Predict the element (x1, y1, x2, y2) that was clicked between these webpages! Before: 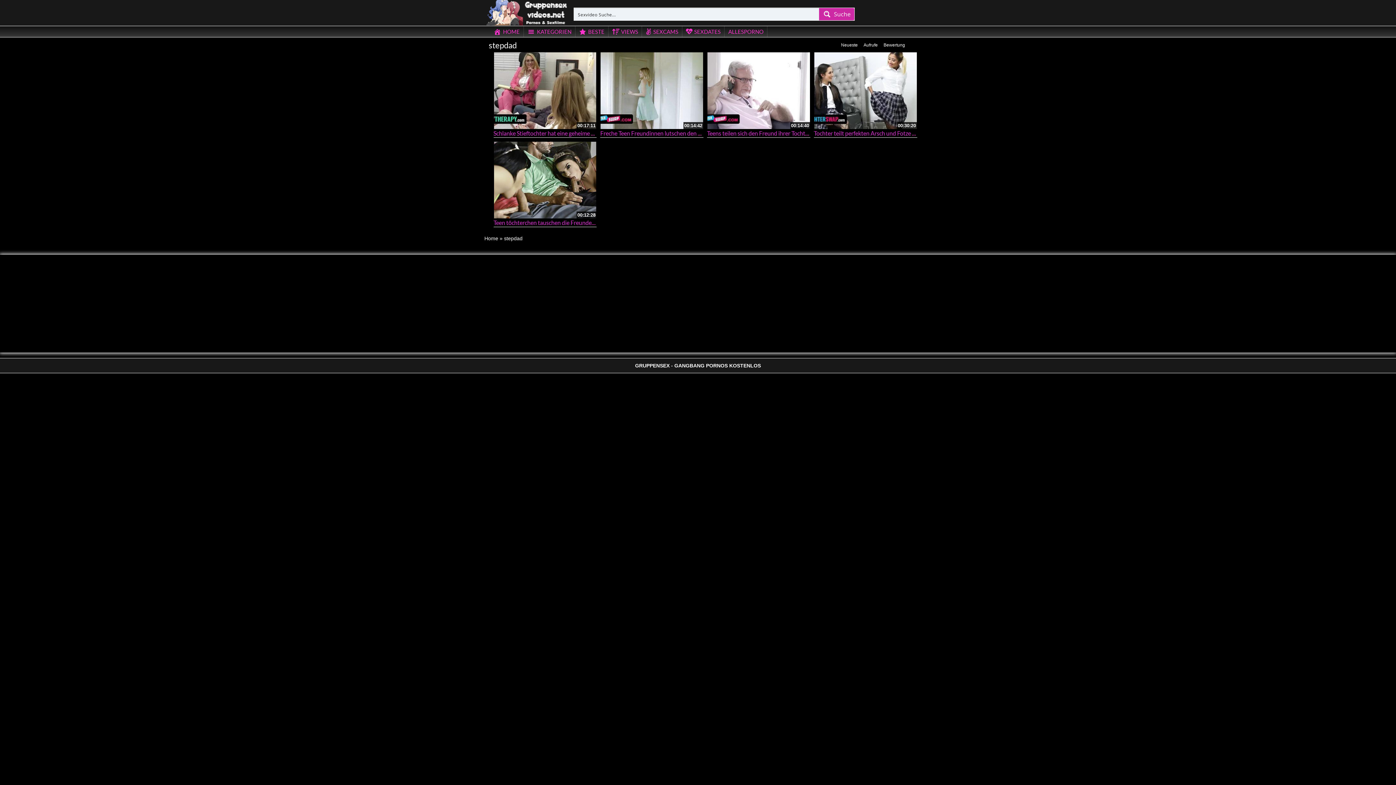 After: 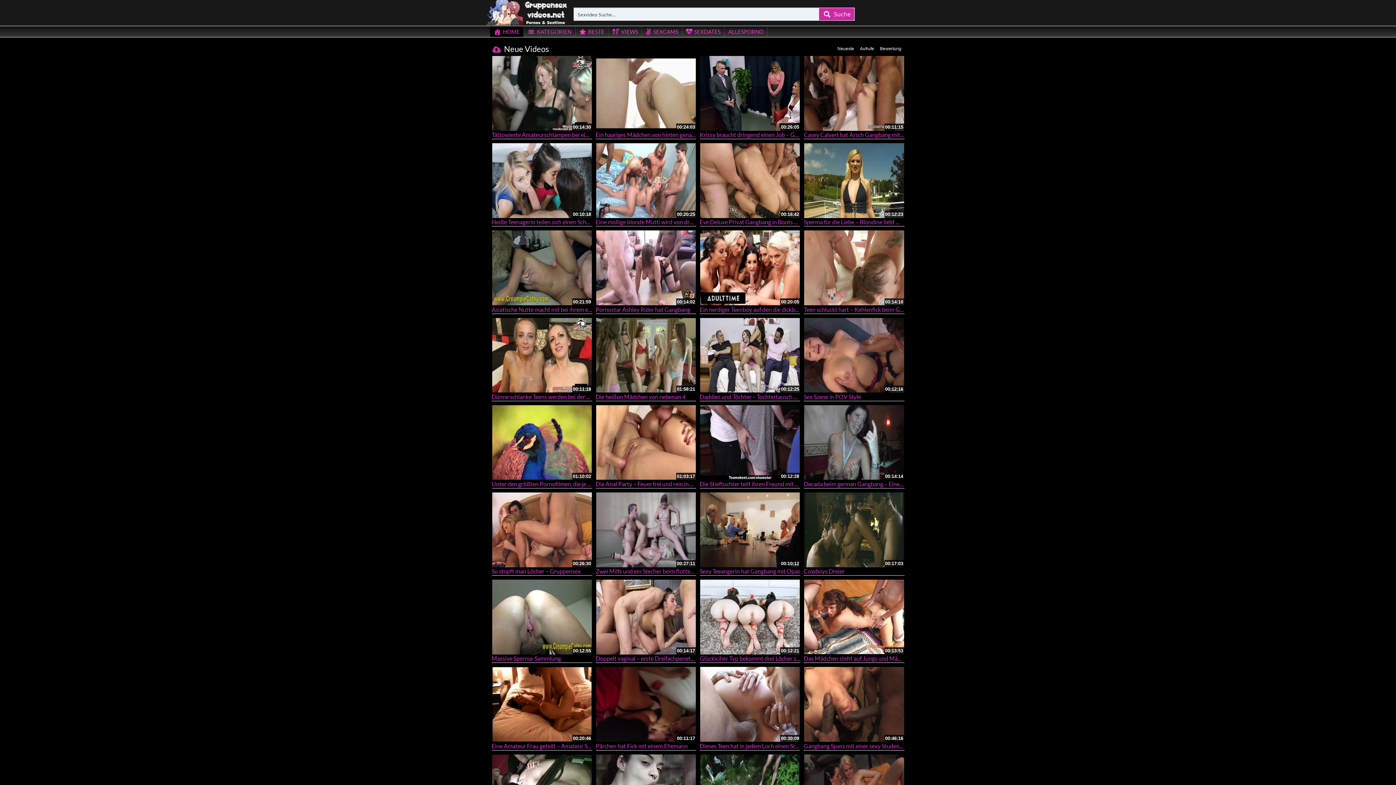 Action: bbox: (486, 9, 567, 15)